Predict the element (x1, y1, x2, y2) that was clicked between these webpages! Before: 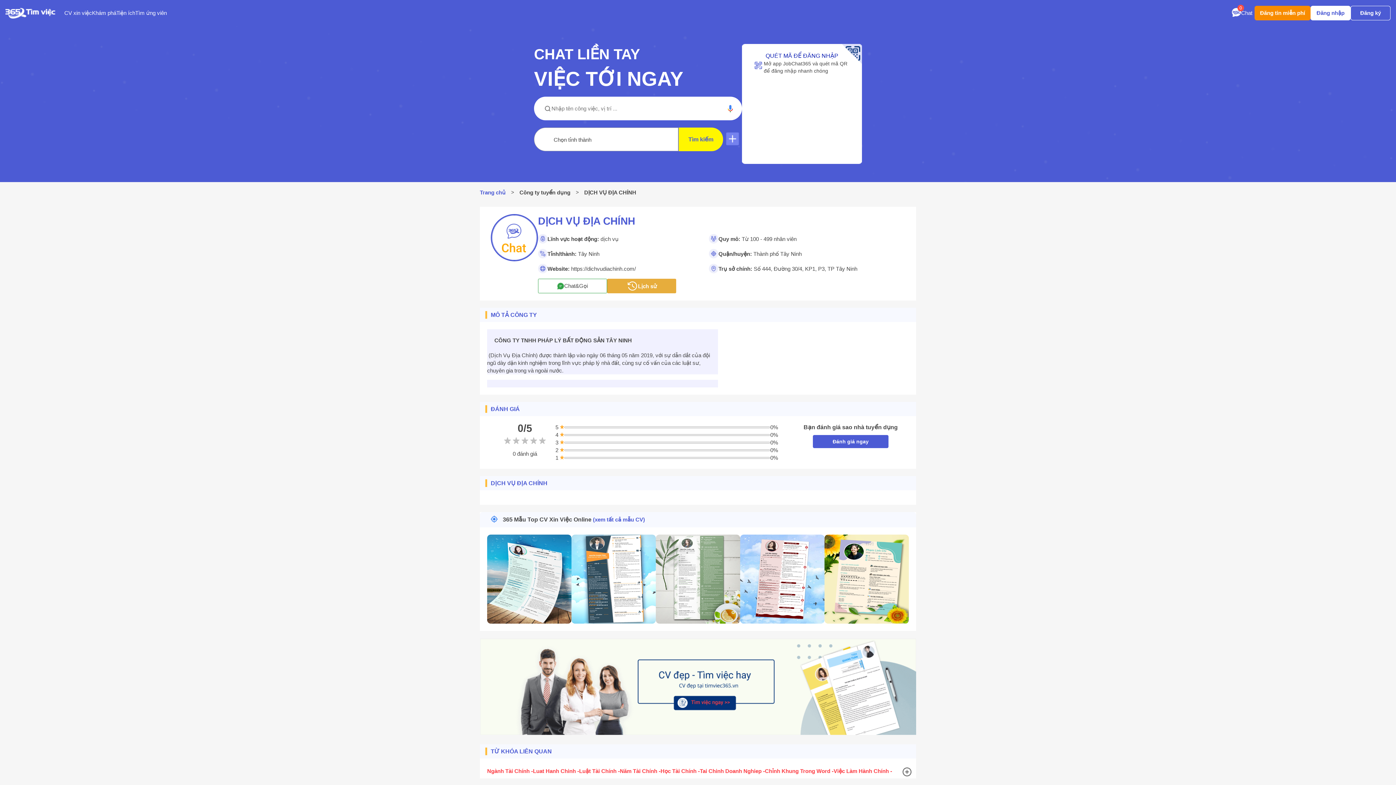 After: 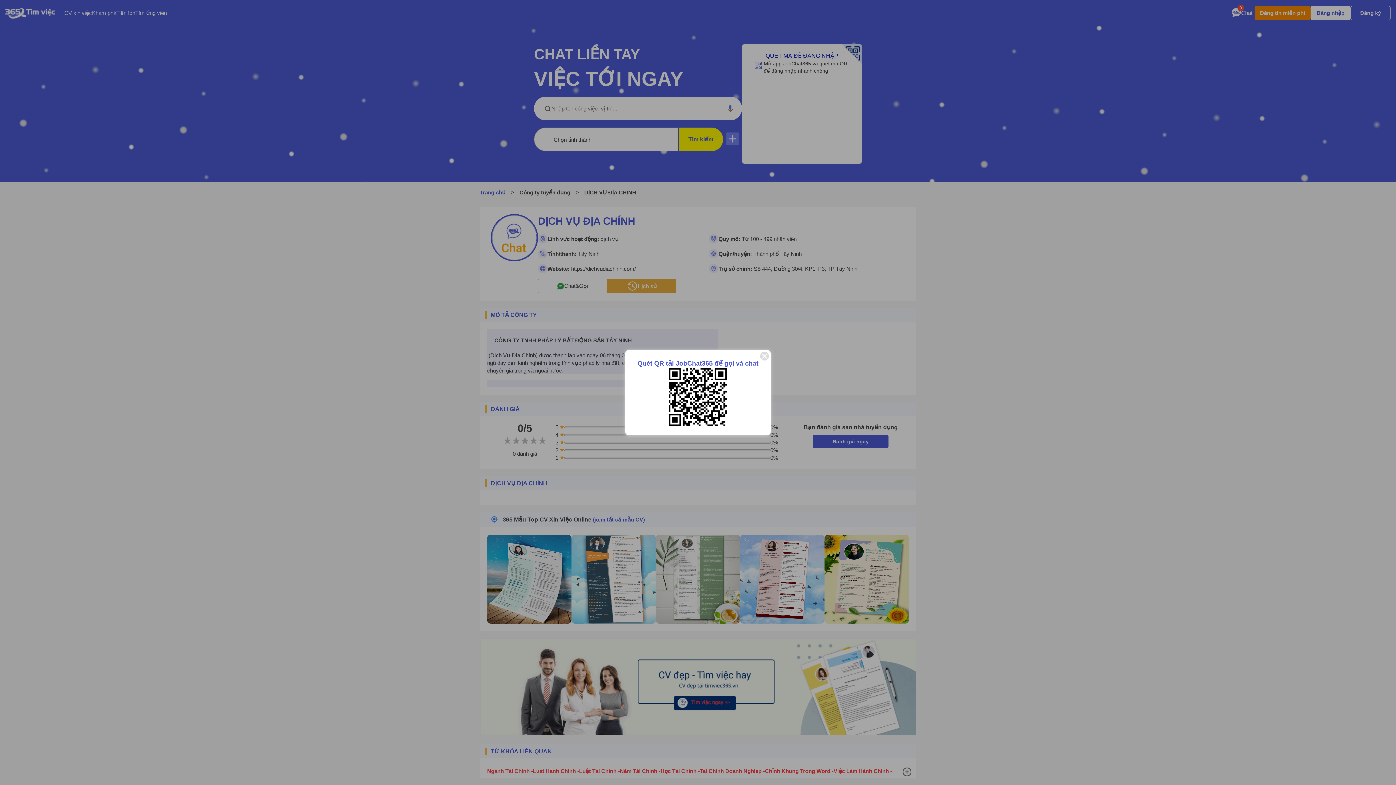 Action: label: Chat&Gọi bbox: (538, 278, 607, 293)